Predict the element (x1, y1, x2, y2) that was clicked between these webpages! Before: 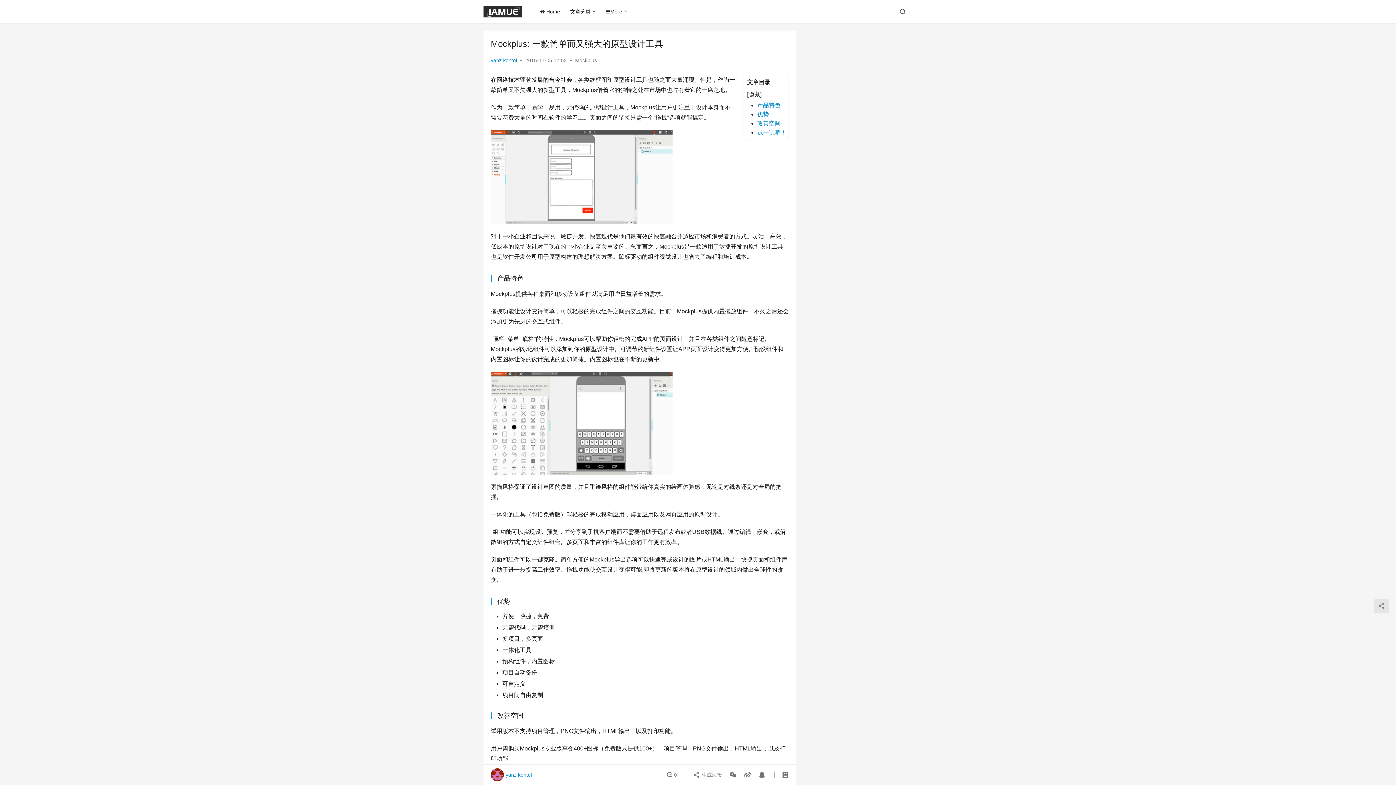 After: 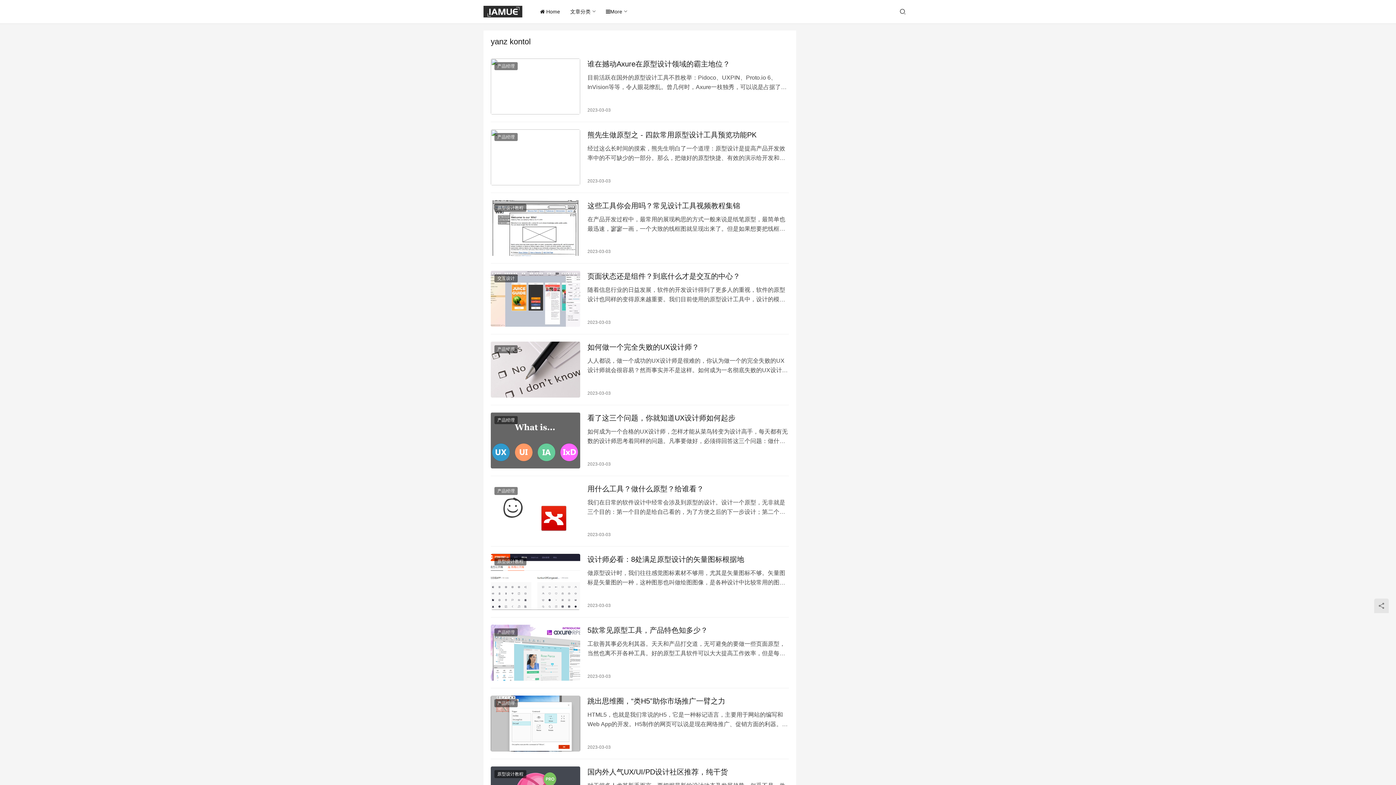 Action: label: yanz kontol bbox: (490, 57, 517, 63)